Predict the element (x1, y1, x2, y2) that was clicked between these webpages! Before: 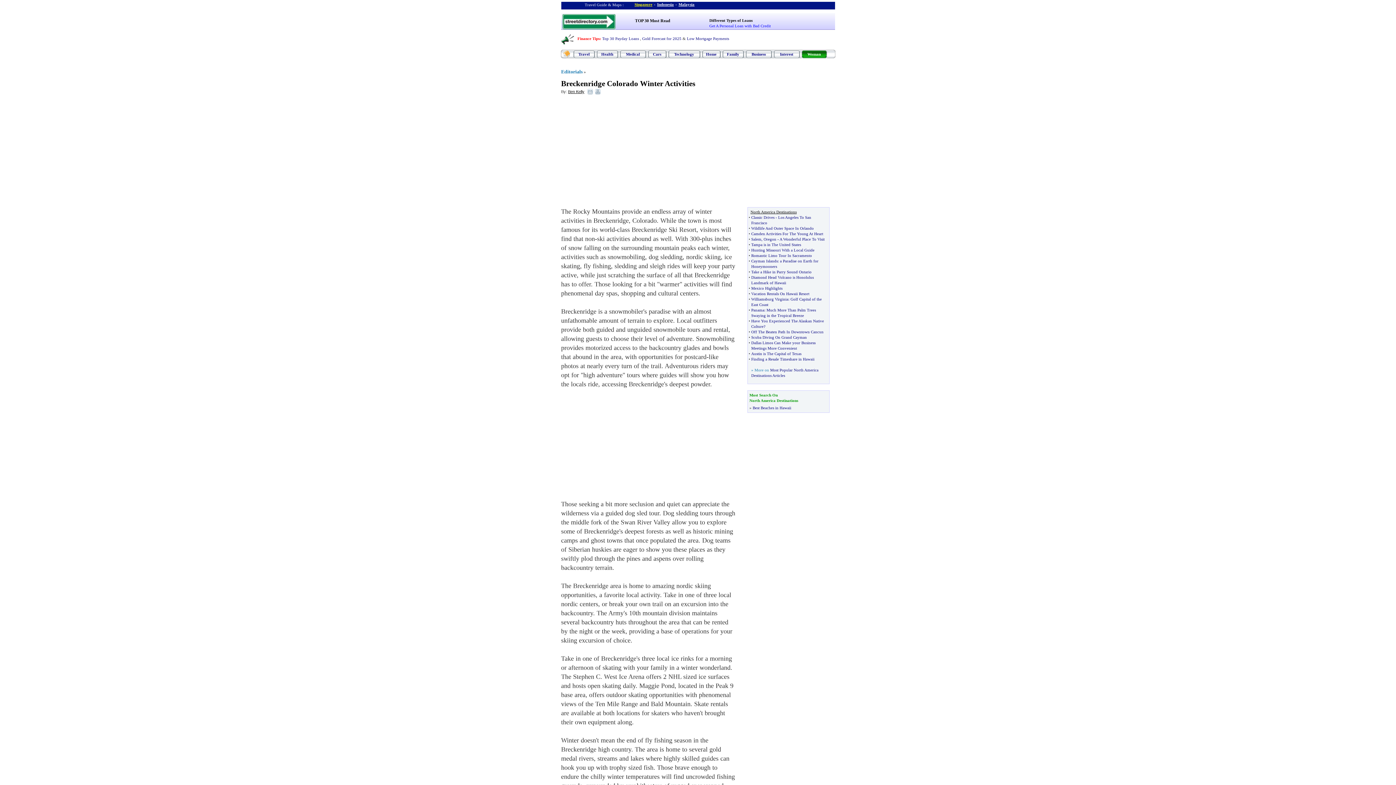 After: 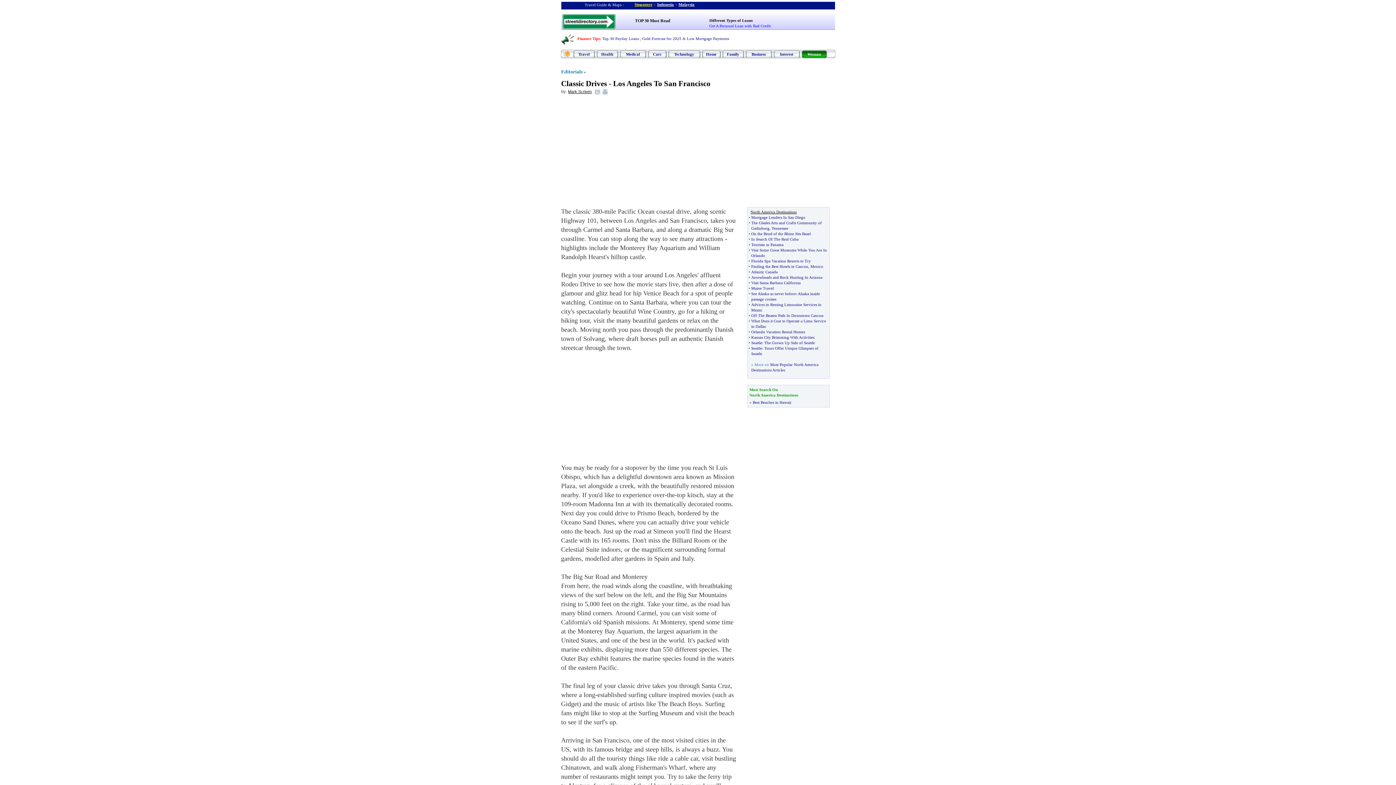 Action: bbox: (751, 215, 774, 219) label: Classic Drives